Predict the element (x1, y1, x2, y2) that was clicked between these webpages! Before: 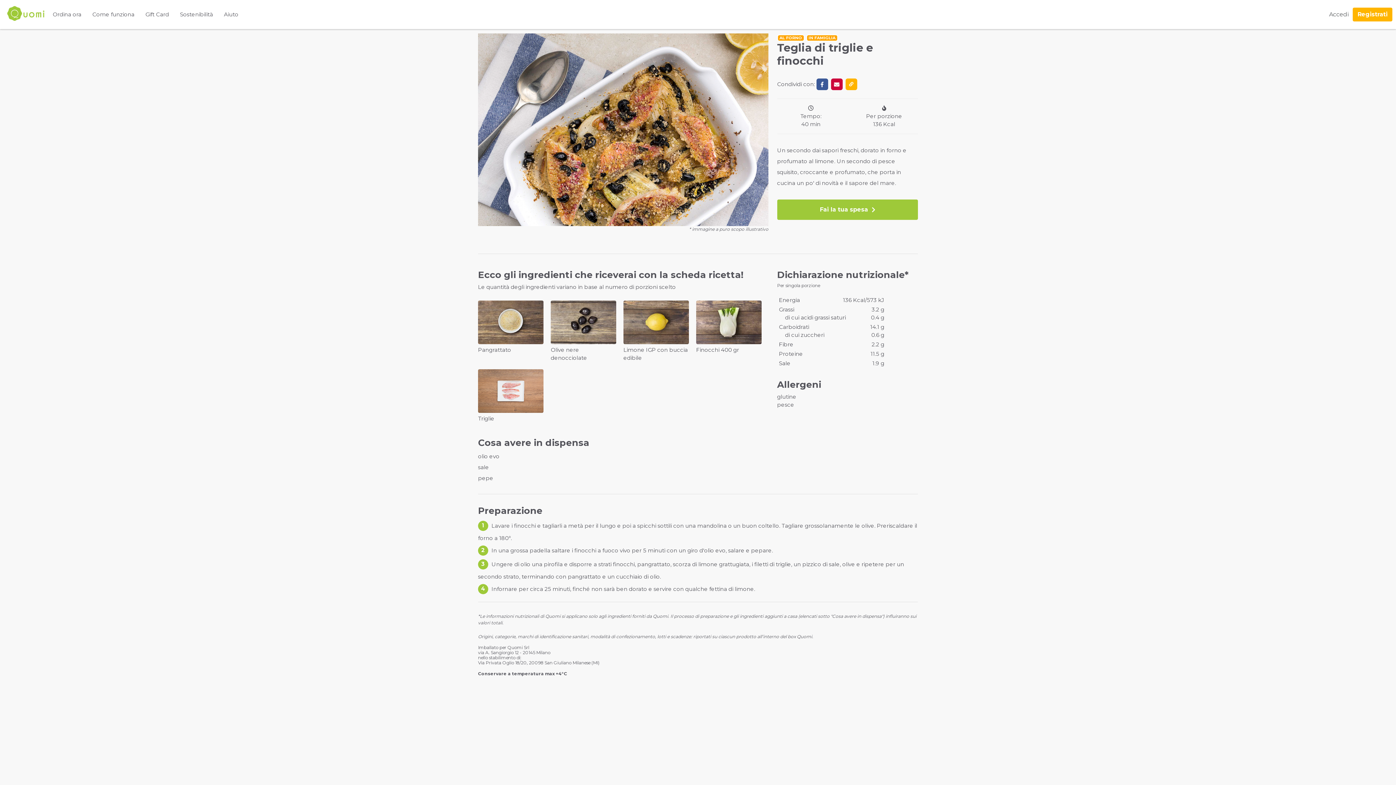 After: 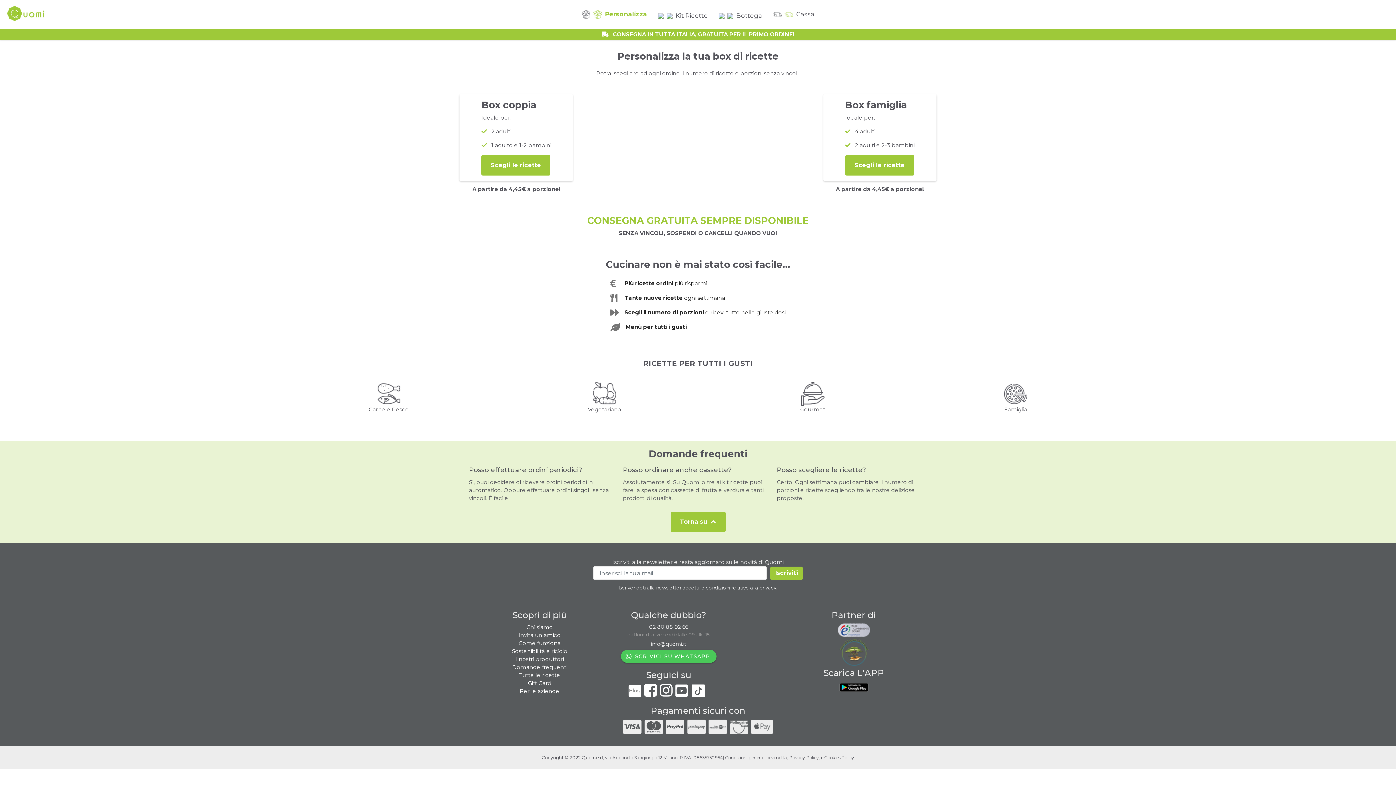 Action: label: Fai la tua spesa bbox: (777, 199, 918, 220)